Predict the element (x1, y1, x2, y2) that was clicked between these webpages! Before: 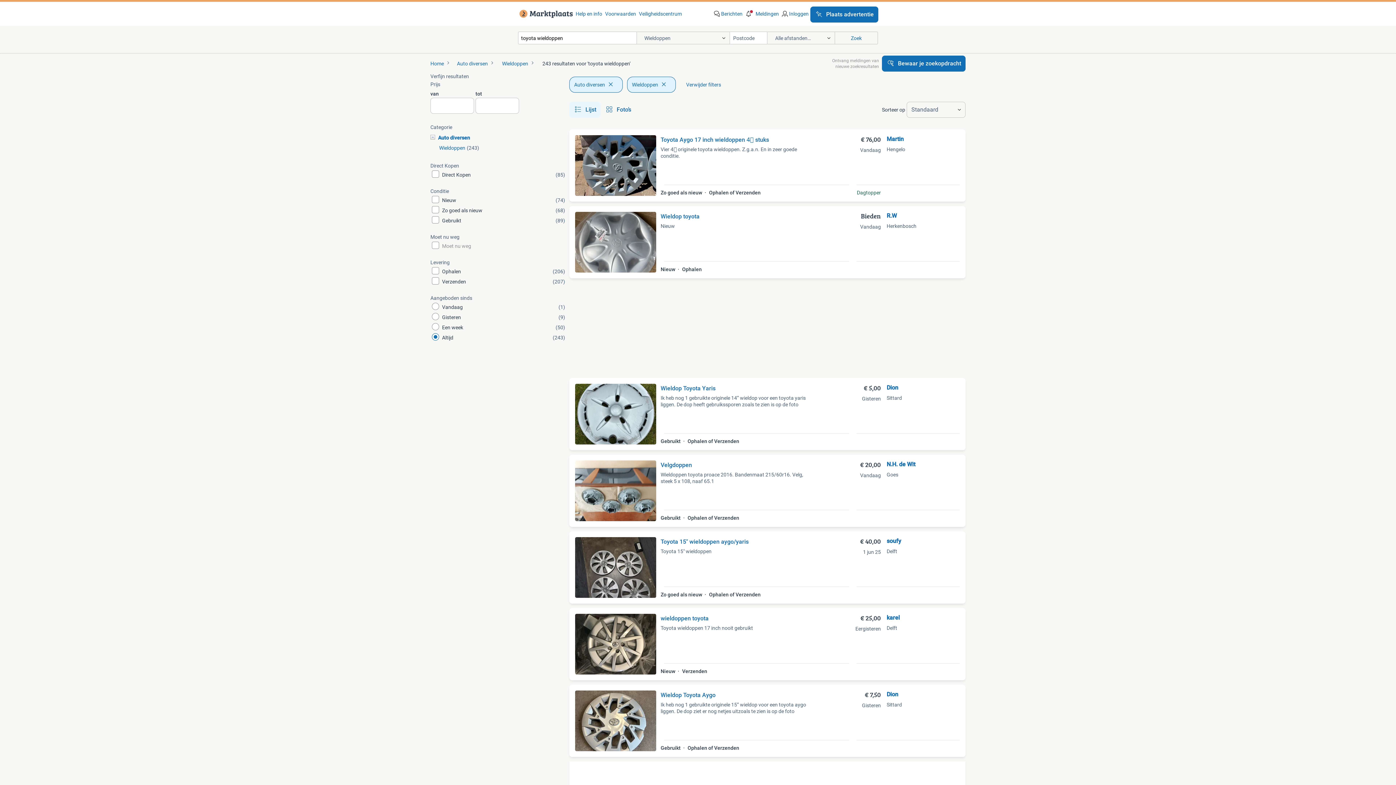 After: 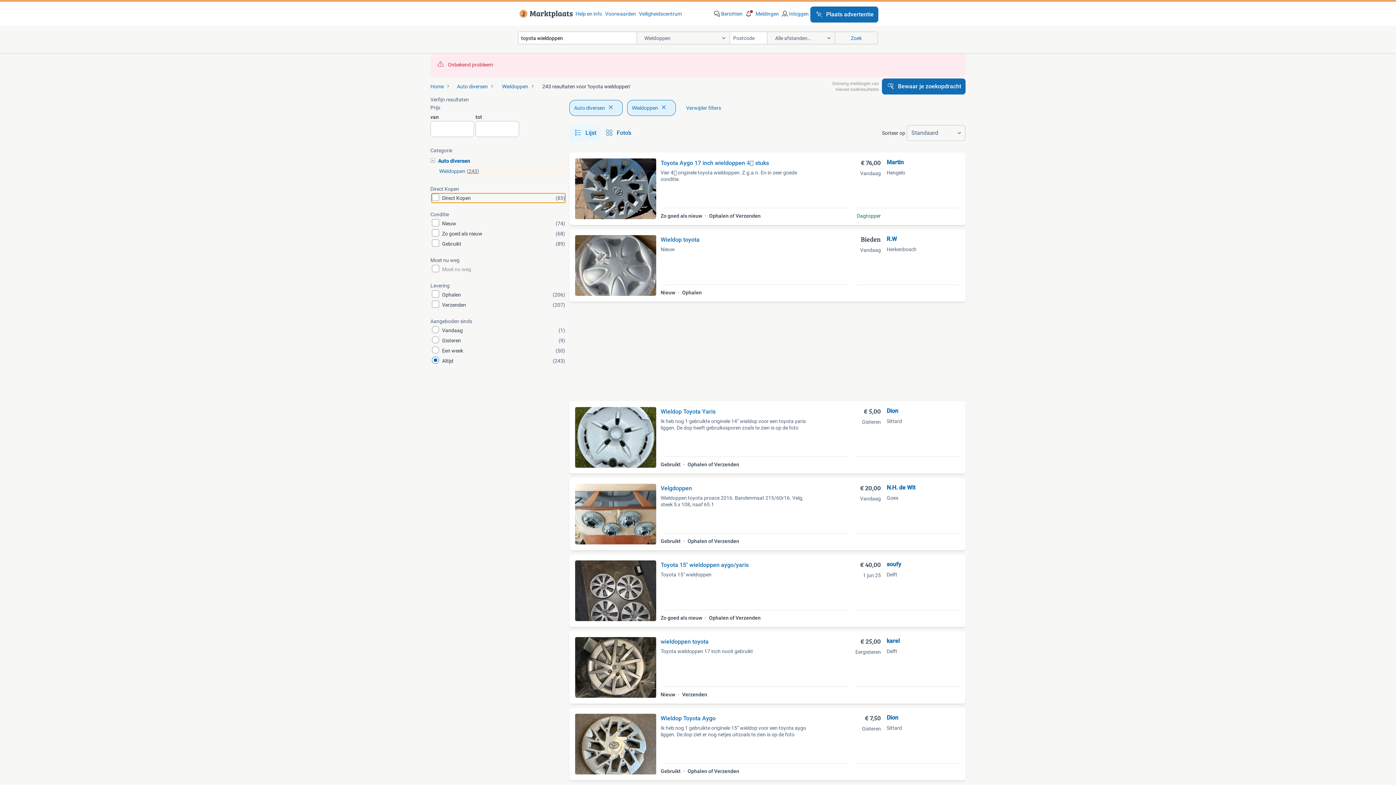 Action: bbox: (430, 170, 566, 179) label: Direct Kopen
(85)